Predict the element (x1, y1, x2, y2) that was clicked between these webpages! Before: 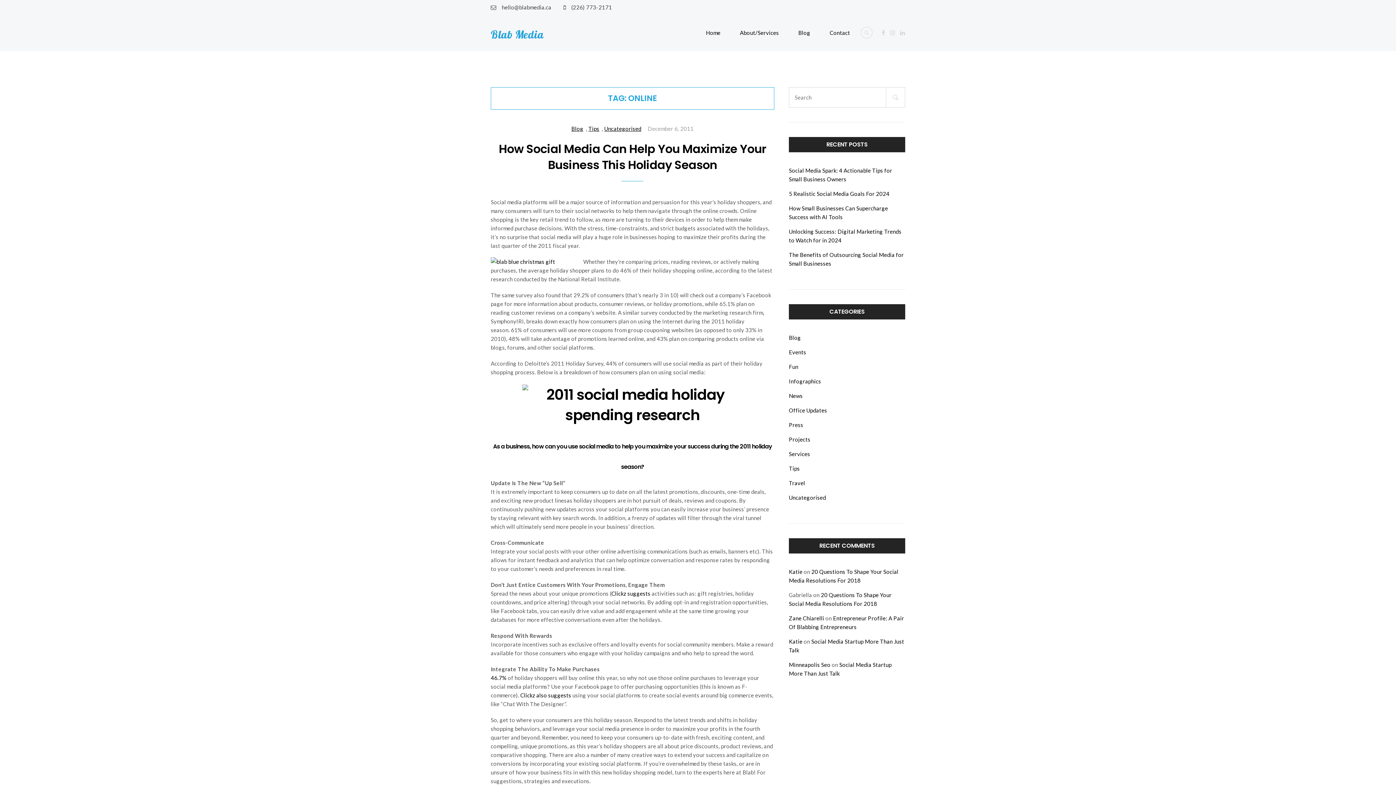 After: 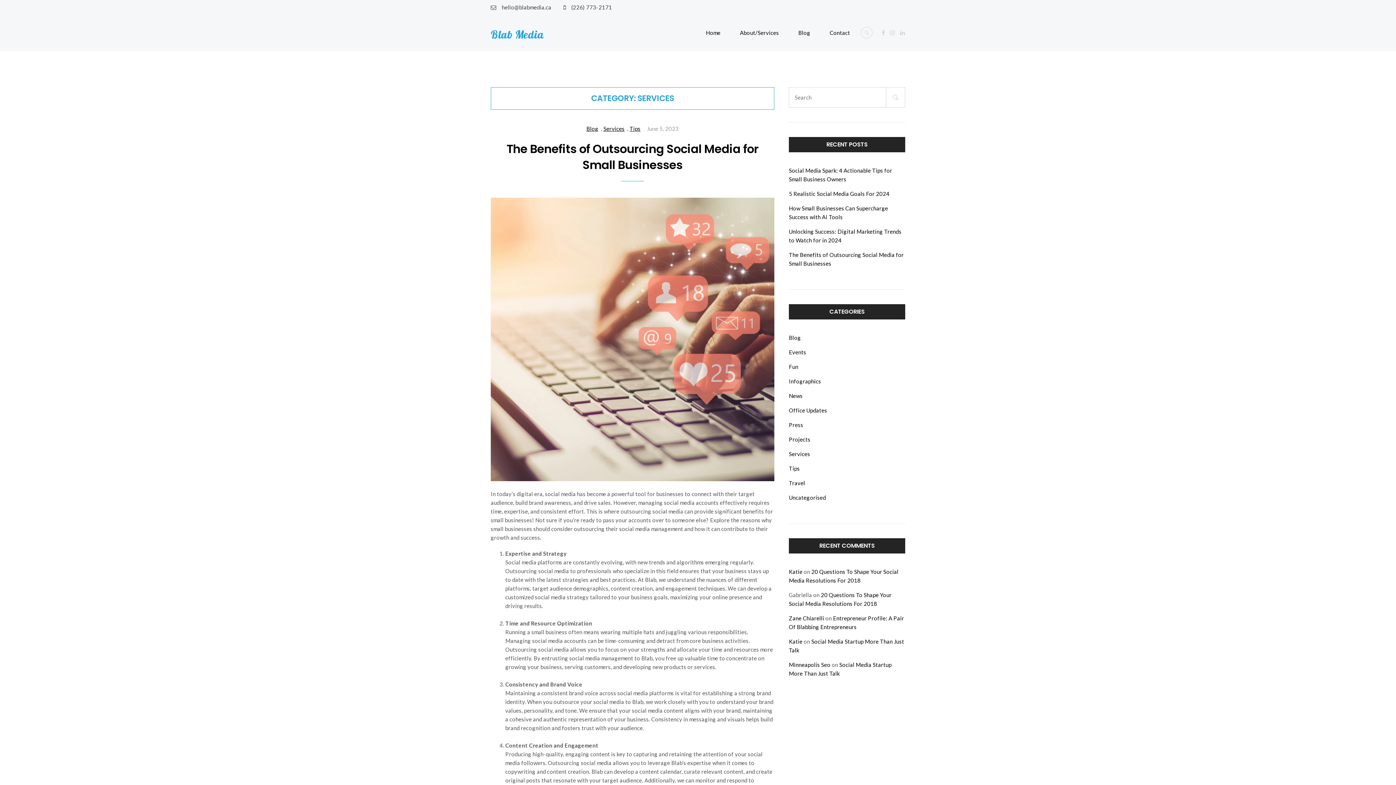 Action: label: Services bbox: (789, 450, 810, 457)